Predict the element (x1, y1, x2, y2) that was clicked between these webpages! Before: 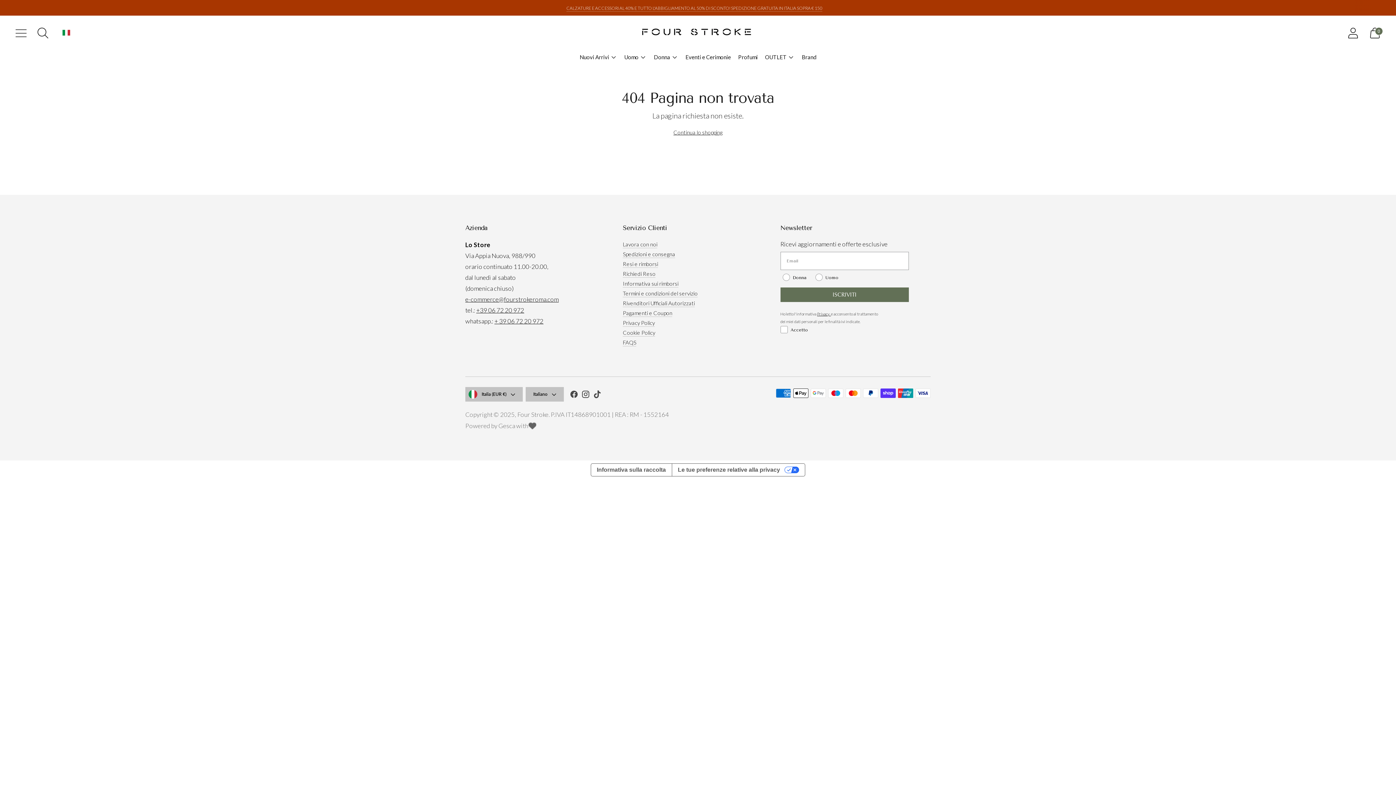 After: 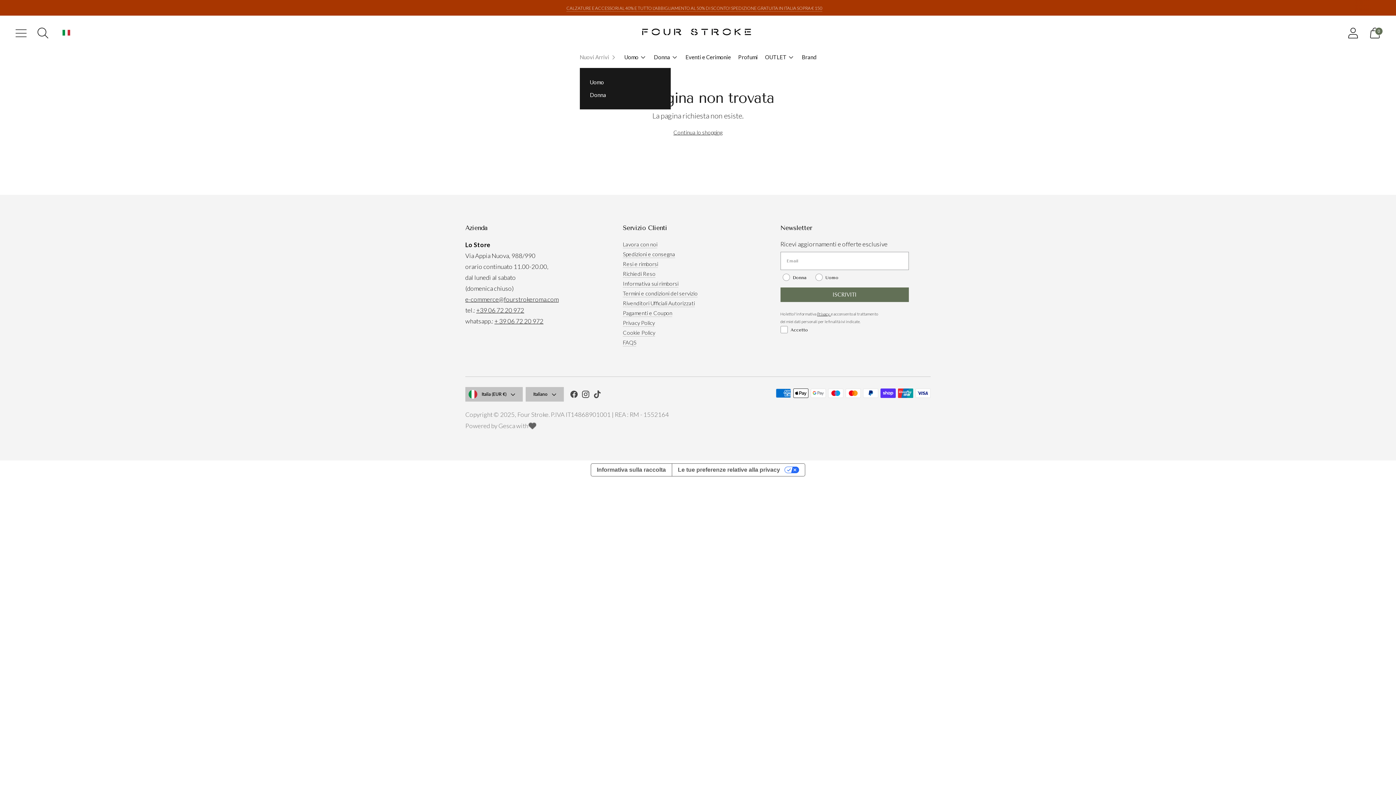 Action: label: Nuovi Arrivi bbox: (579, 49, 617, 65)